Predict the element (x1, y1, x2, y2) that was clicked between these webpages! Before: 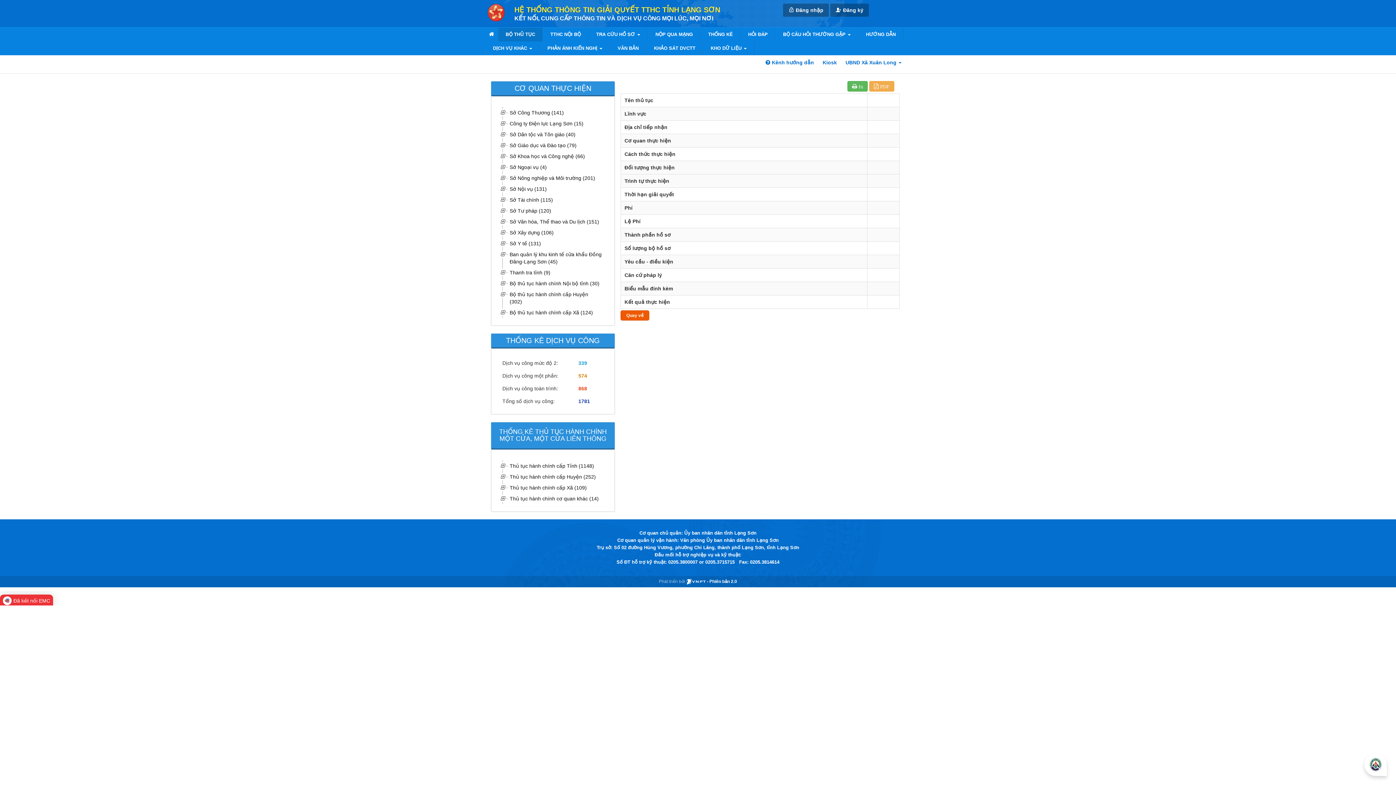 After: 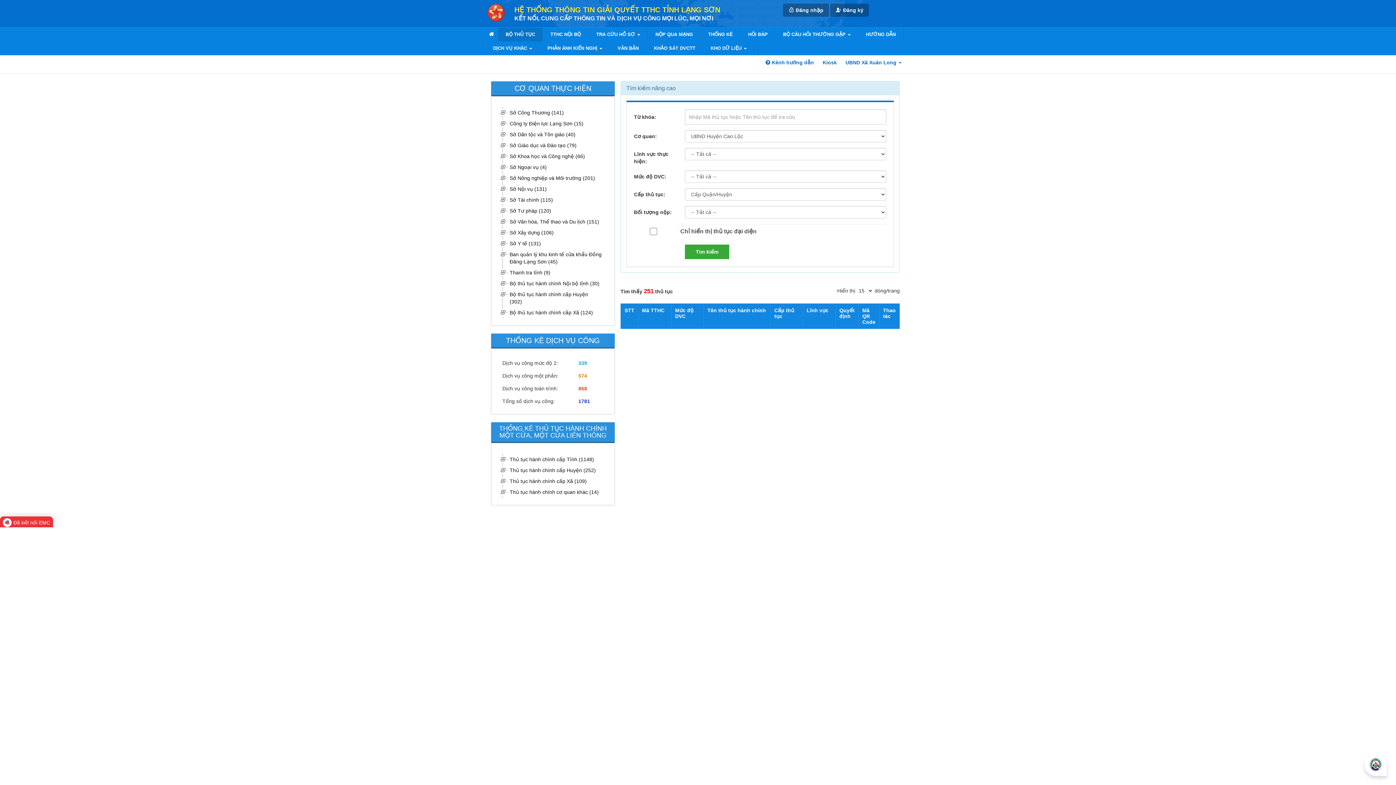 Action: label: Thủ tục hành chính cấp Huyện (252) bbox: (508, 471, 603, 482)